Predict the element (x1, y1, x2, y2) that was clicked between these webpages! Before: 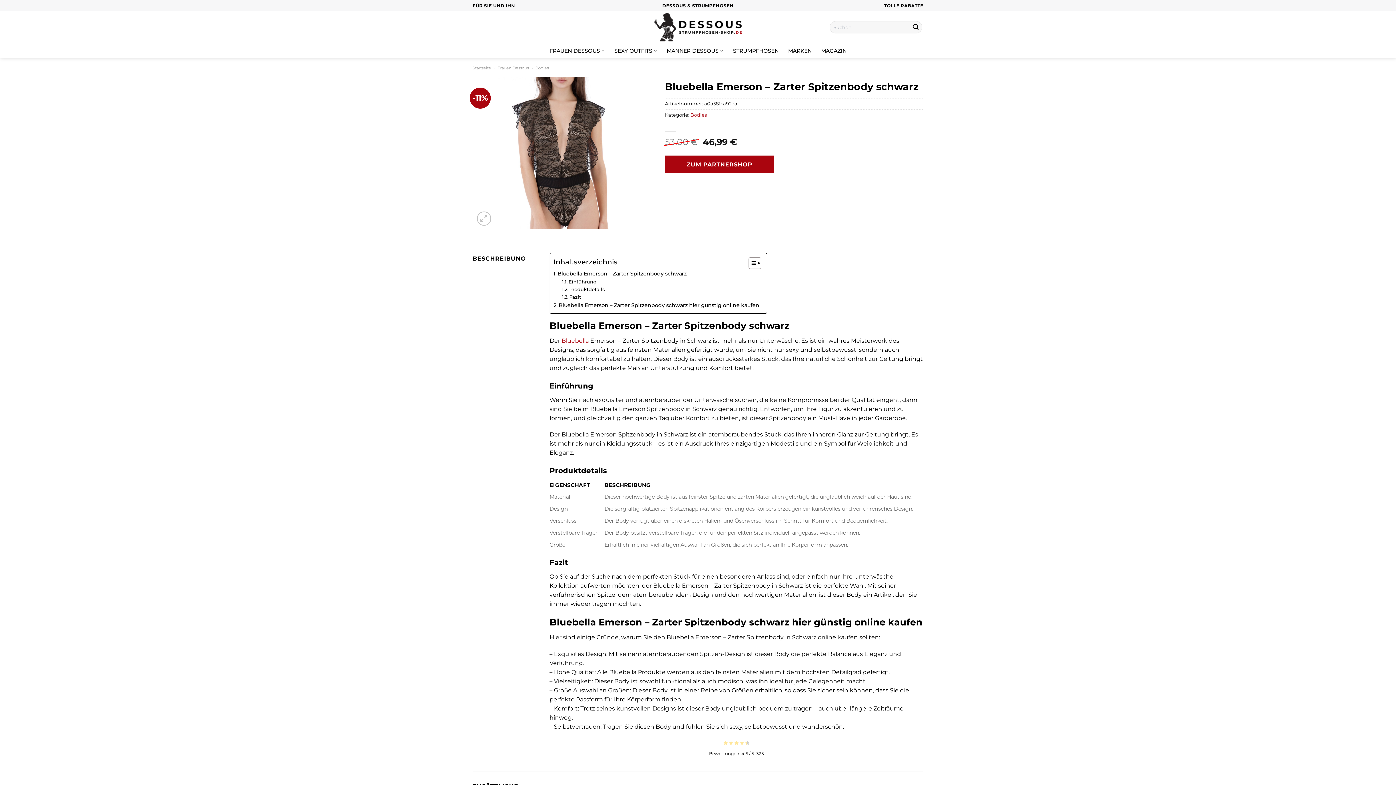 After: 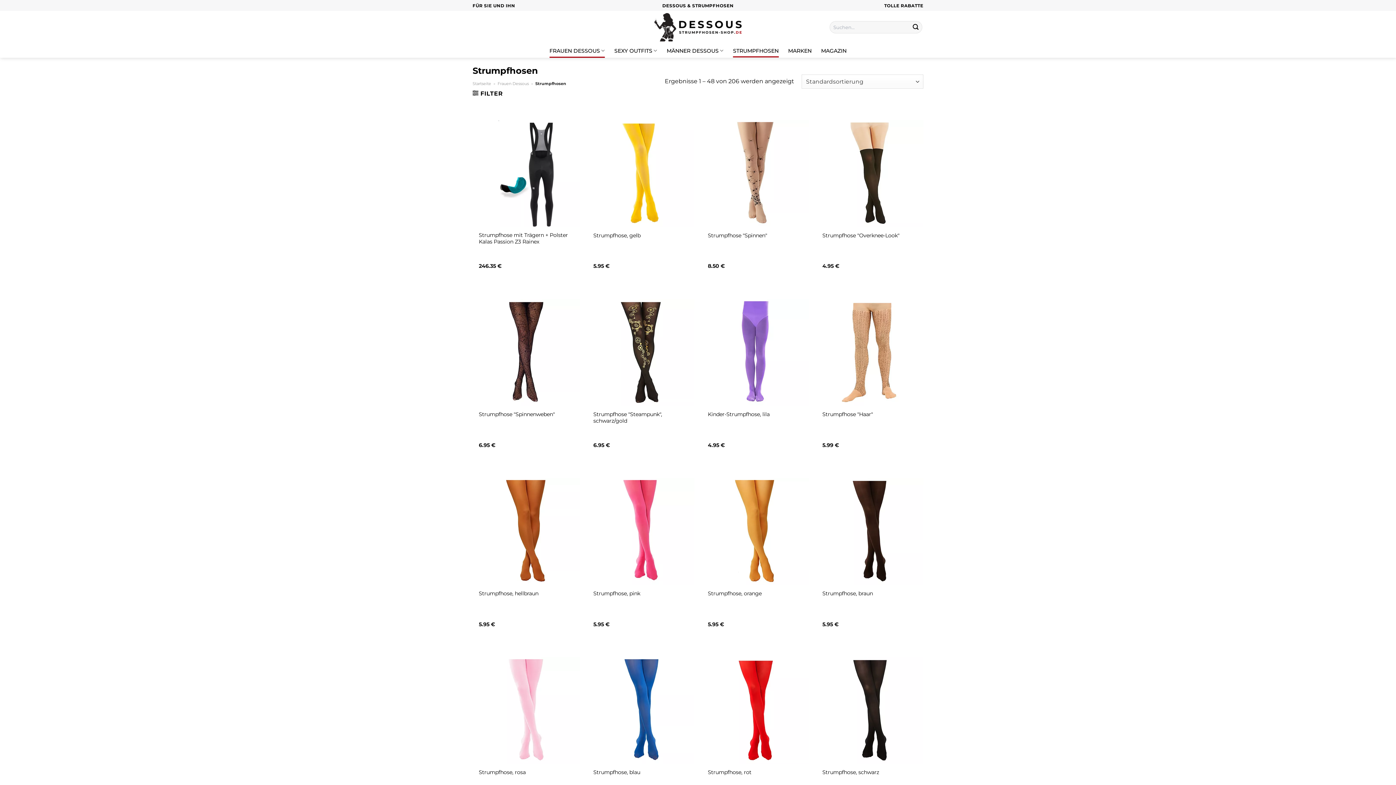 Action: label: STRUMPFHOSEN bbox: (733, 44, 778, 57)